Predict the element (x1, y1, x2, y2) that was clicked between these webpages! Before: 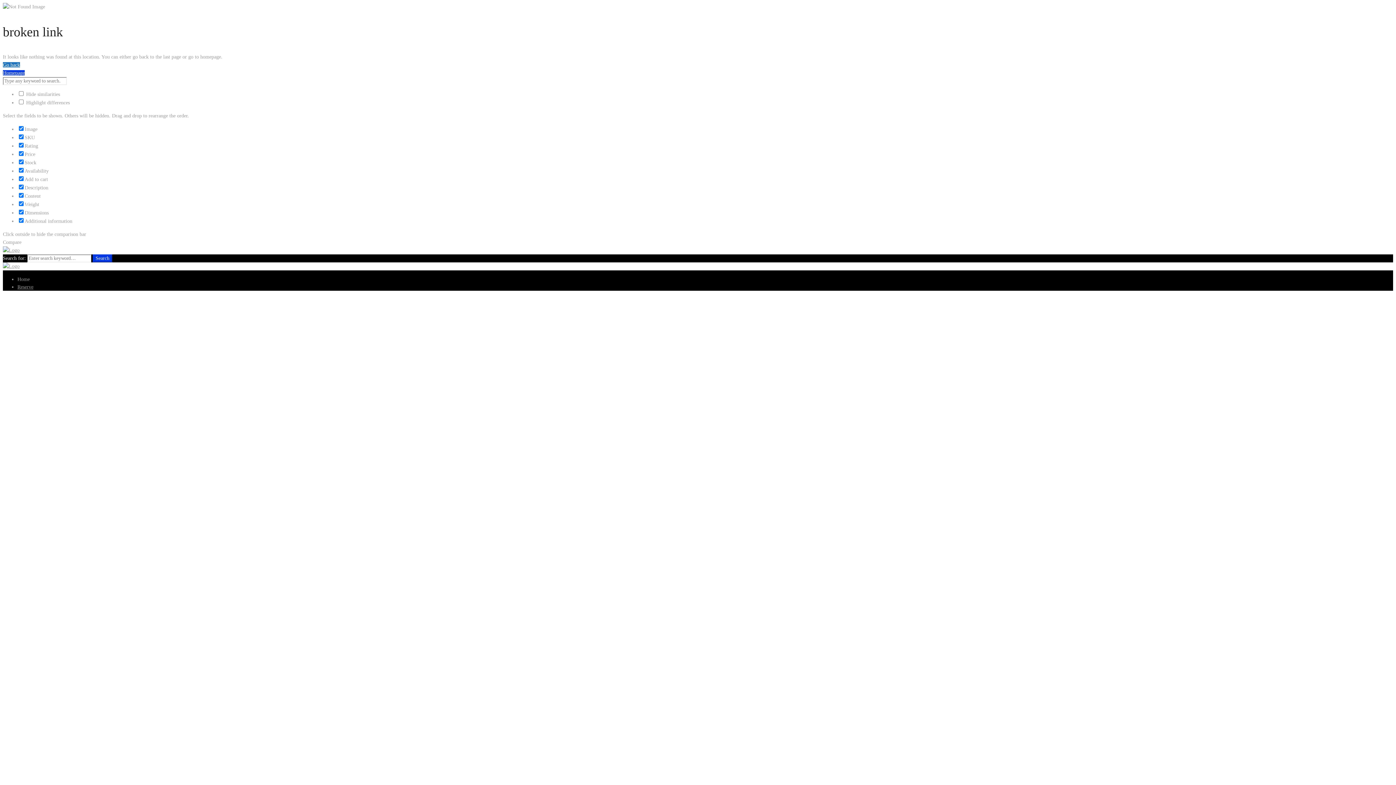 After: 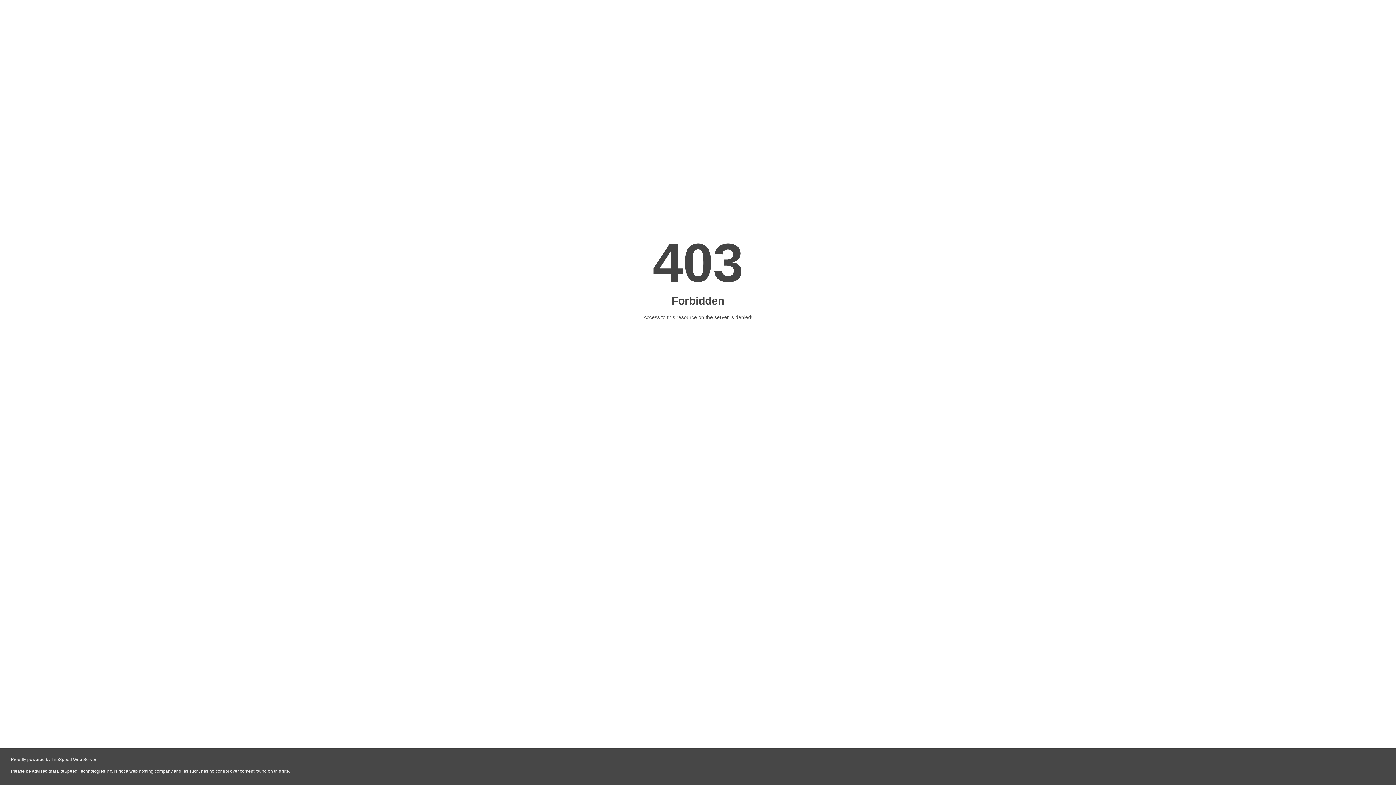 Action: bbox: (2, 62, 20, 67) label: Go back